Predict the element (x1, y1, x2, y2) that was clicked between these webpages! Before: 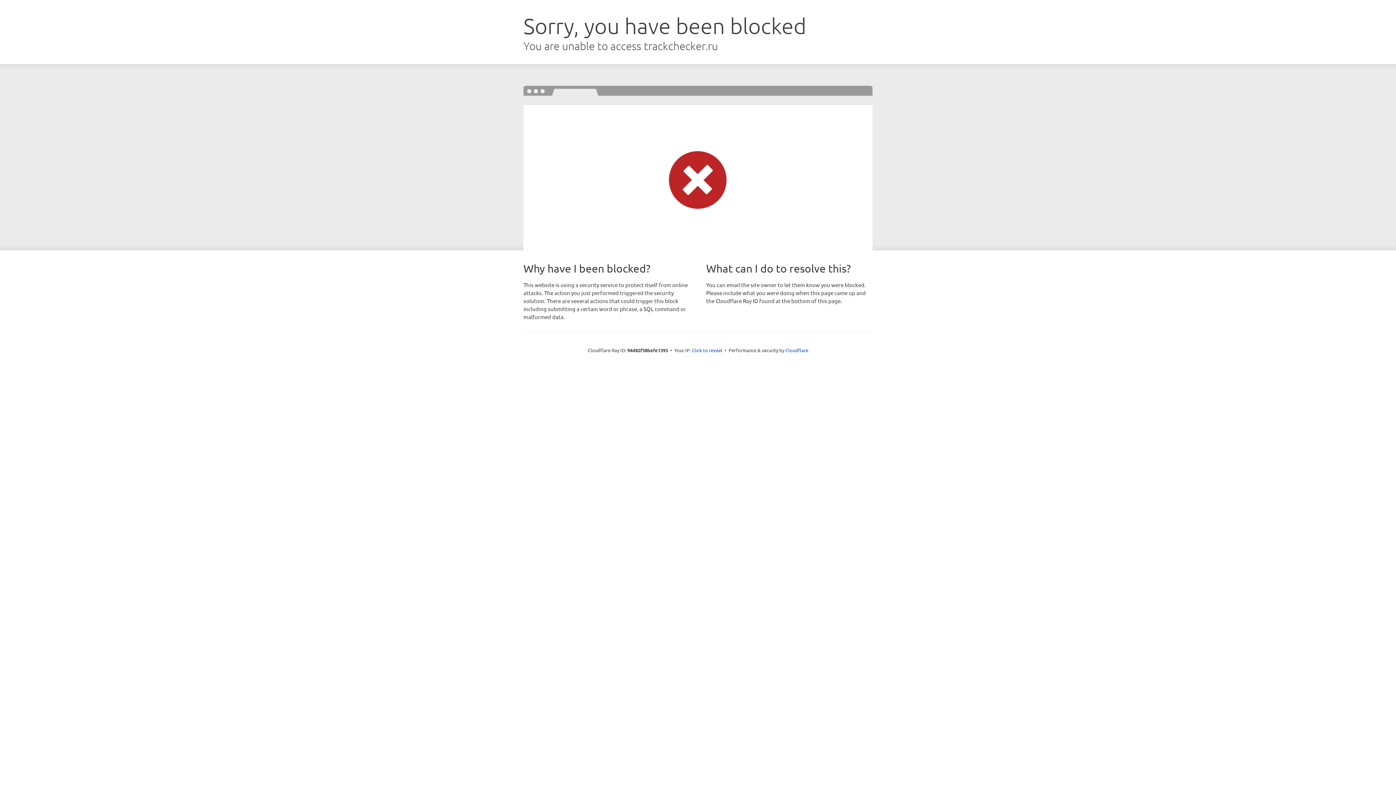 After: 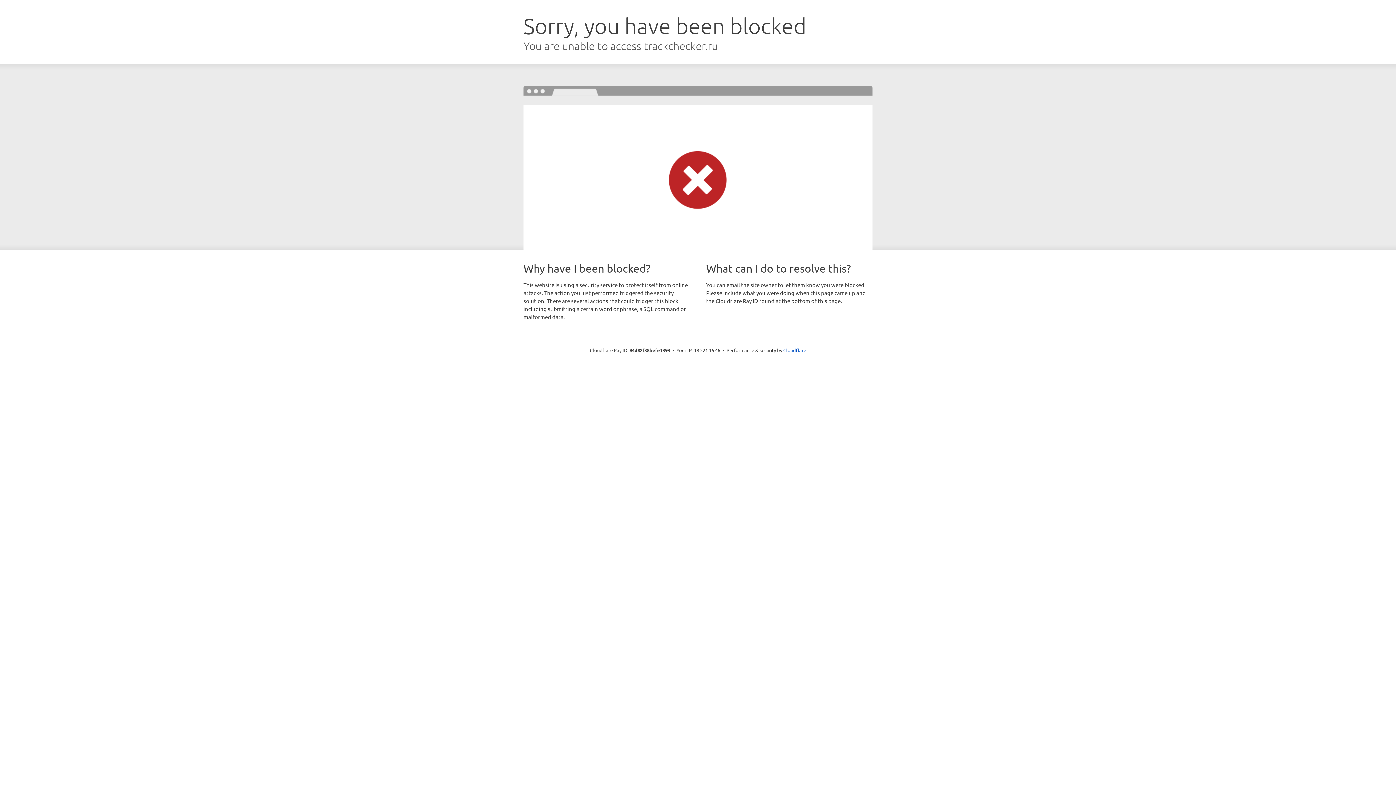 Action: label: Click to reveal bbox: (692, 346, 722, 353)